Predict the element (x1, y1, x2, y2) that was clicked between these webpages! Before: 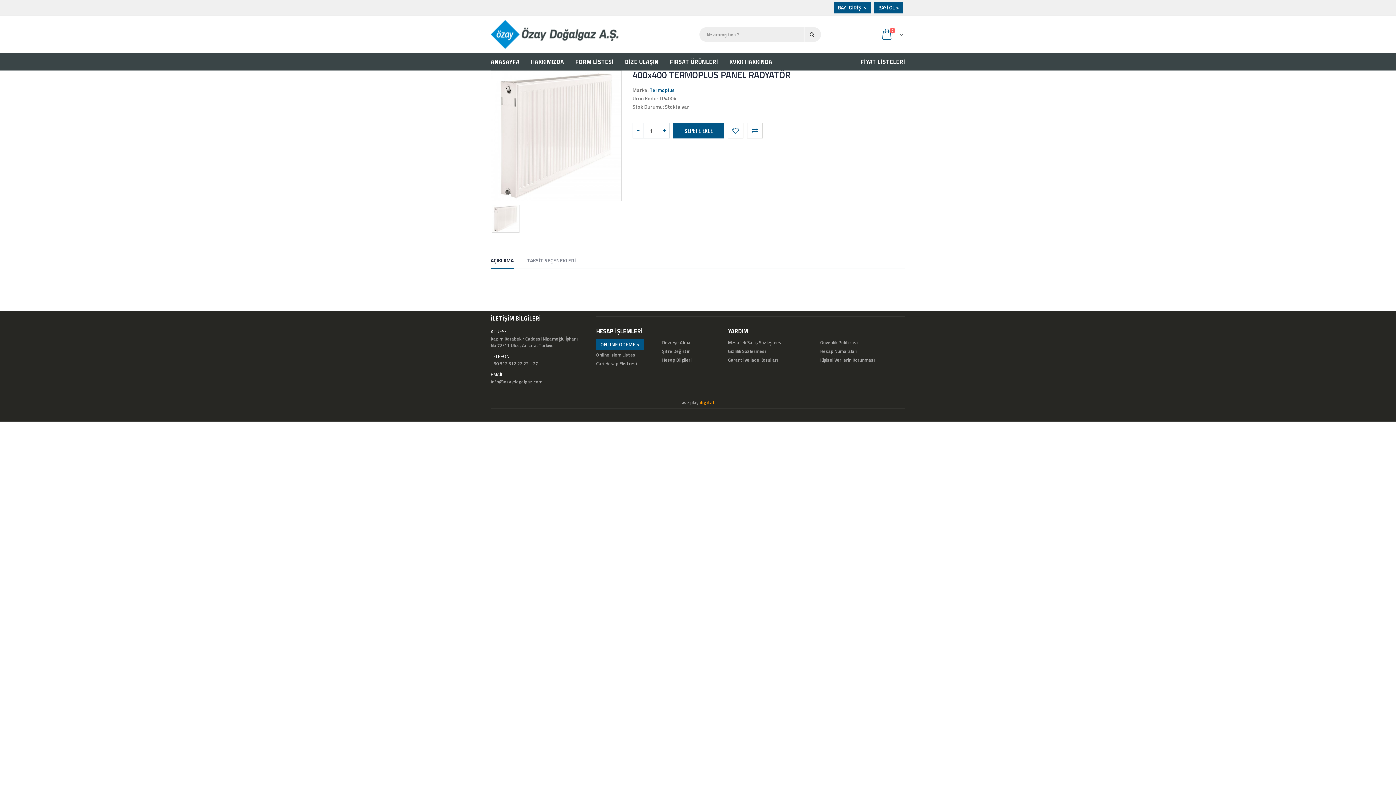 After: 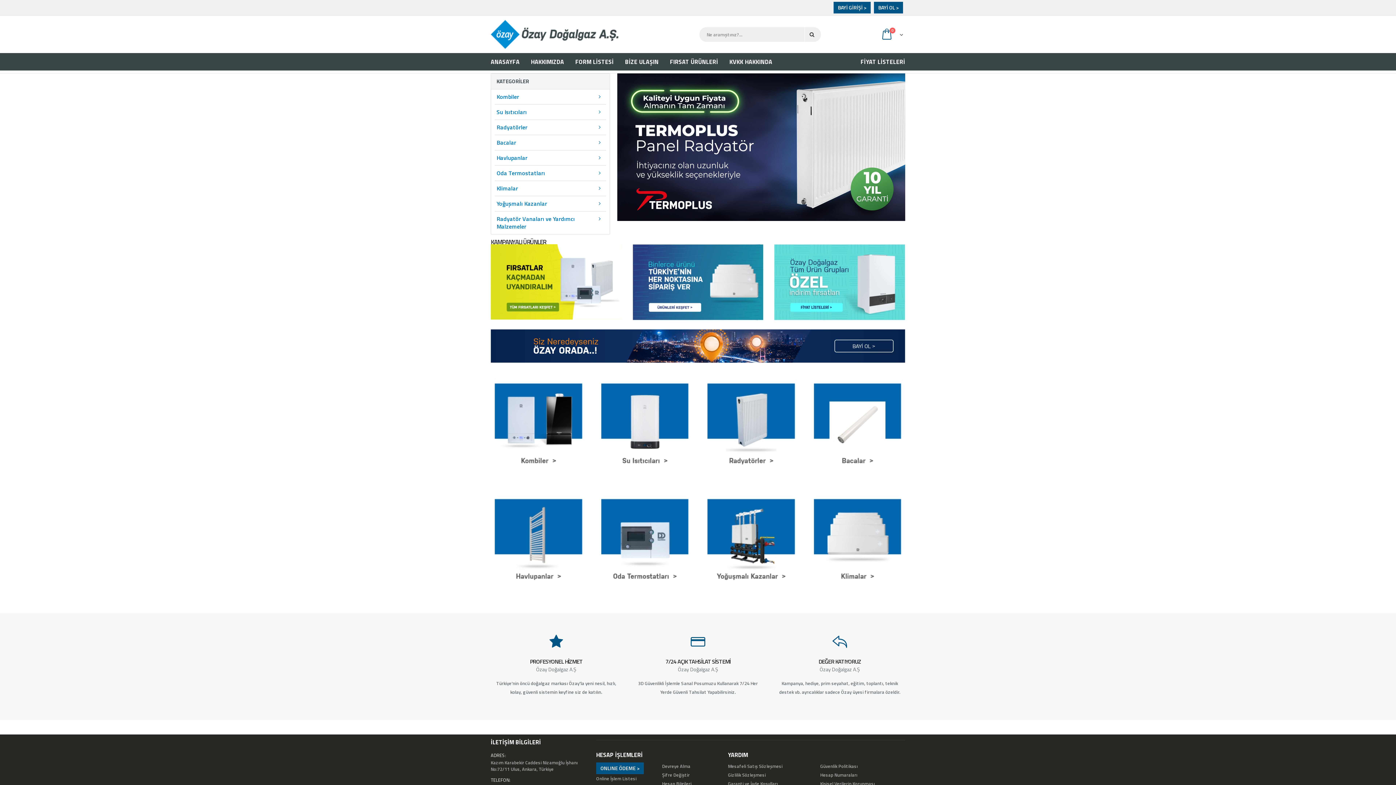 Action: bbox: (490, 20, 618, 49)